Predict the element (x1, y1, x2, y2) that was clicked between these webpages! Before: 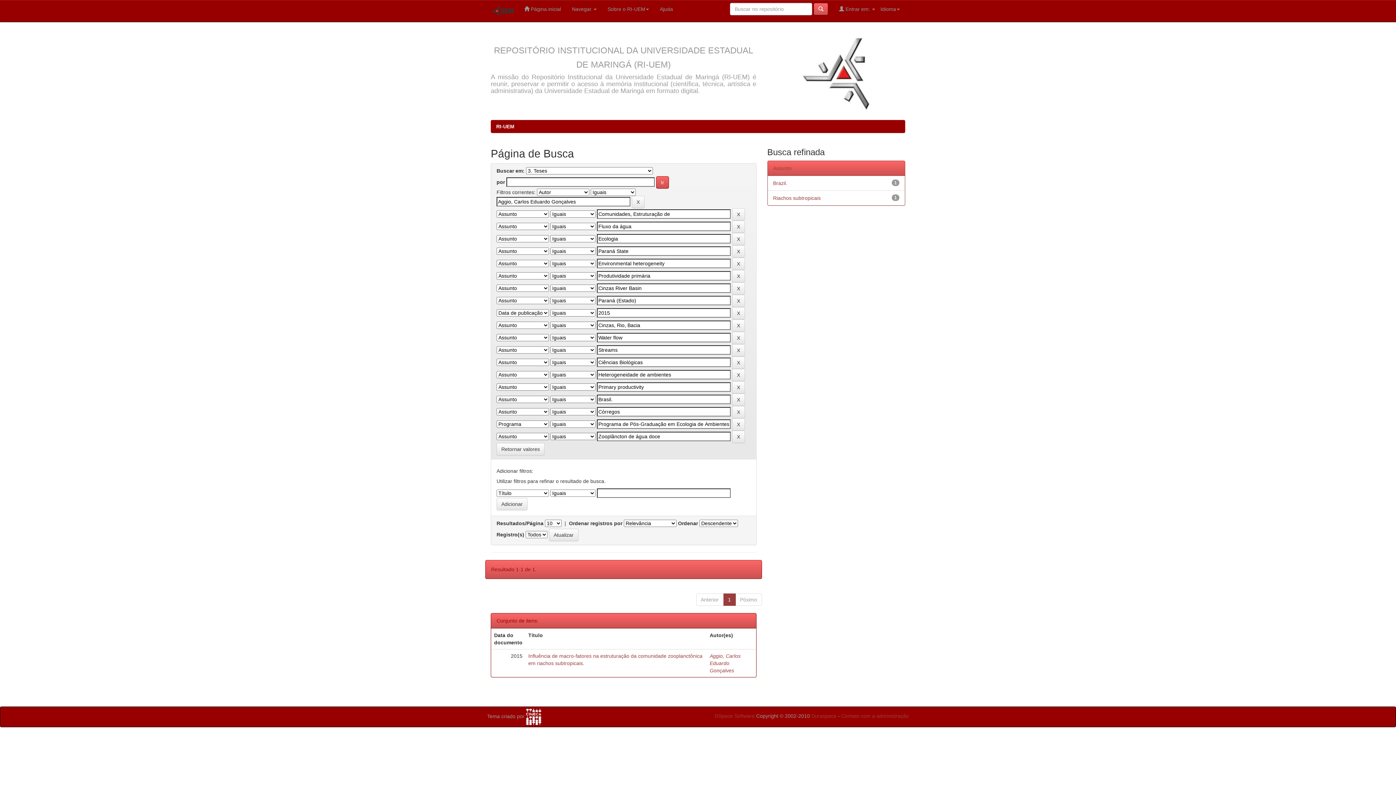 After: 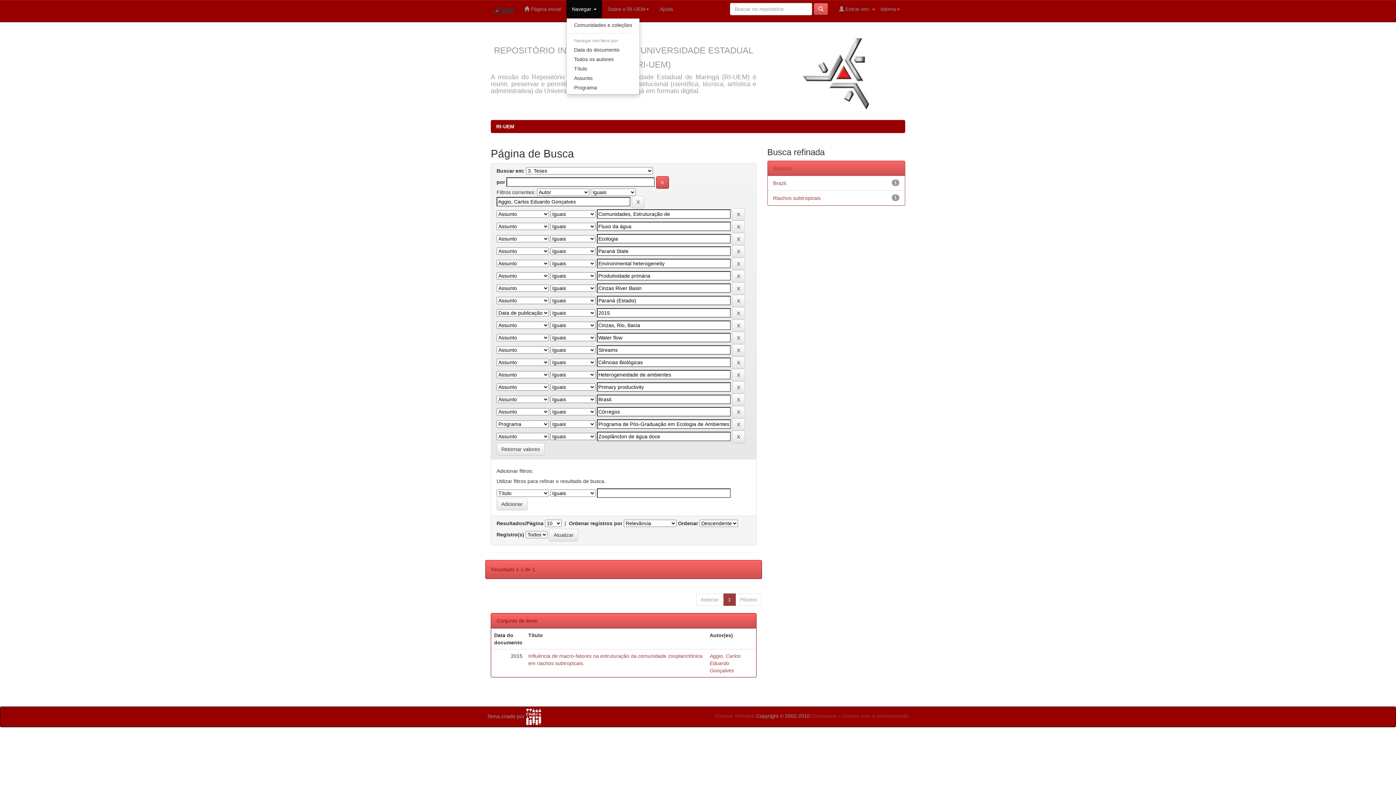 Action: label: Navegar  bbox: (566, 0, 602, 18)